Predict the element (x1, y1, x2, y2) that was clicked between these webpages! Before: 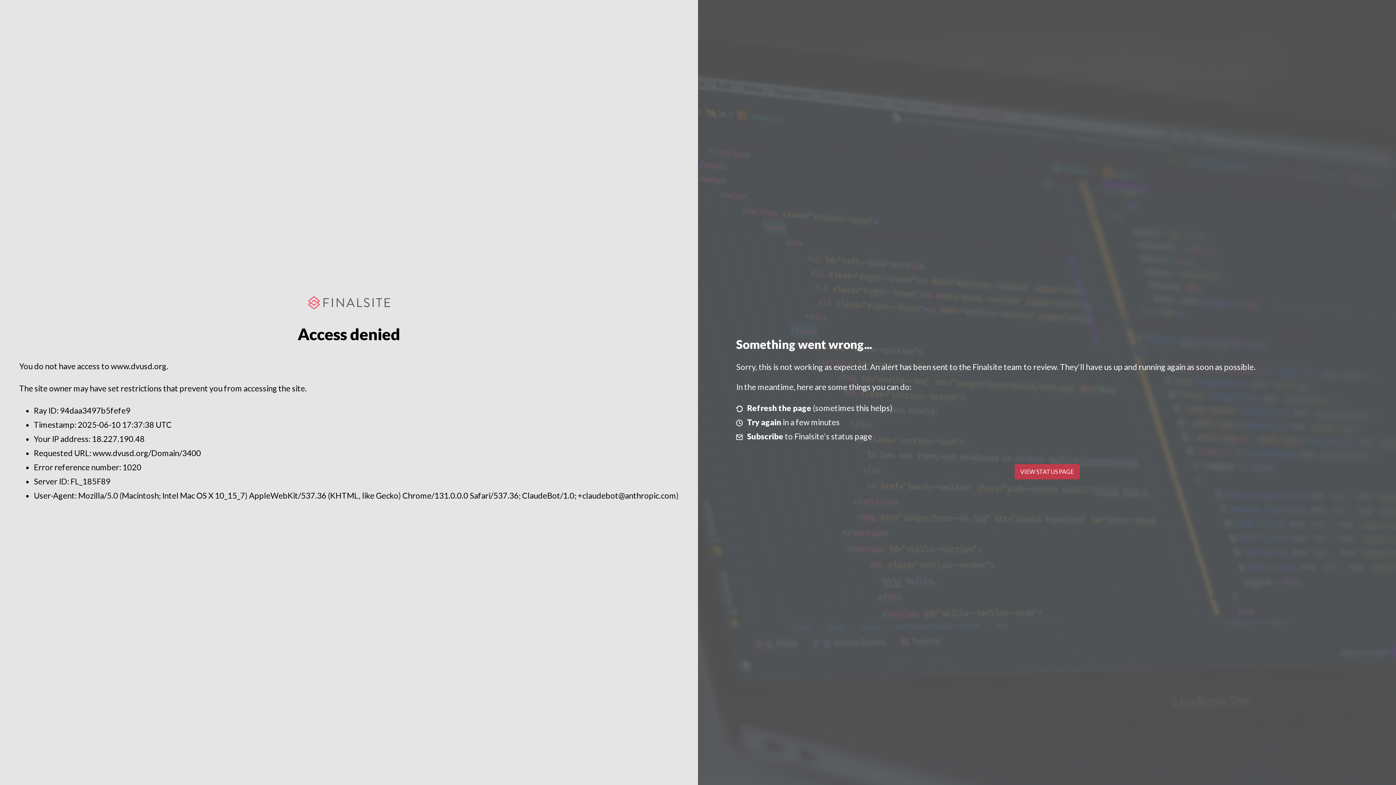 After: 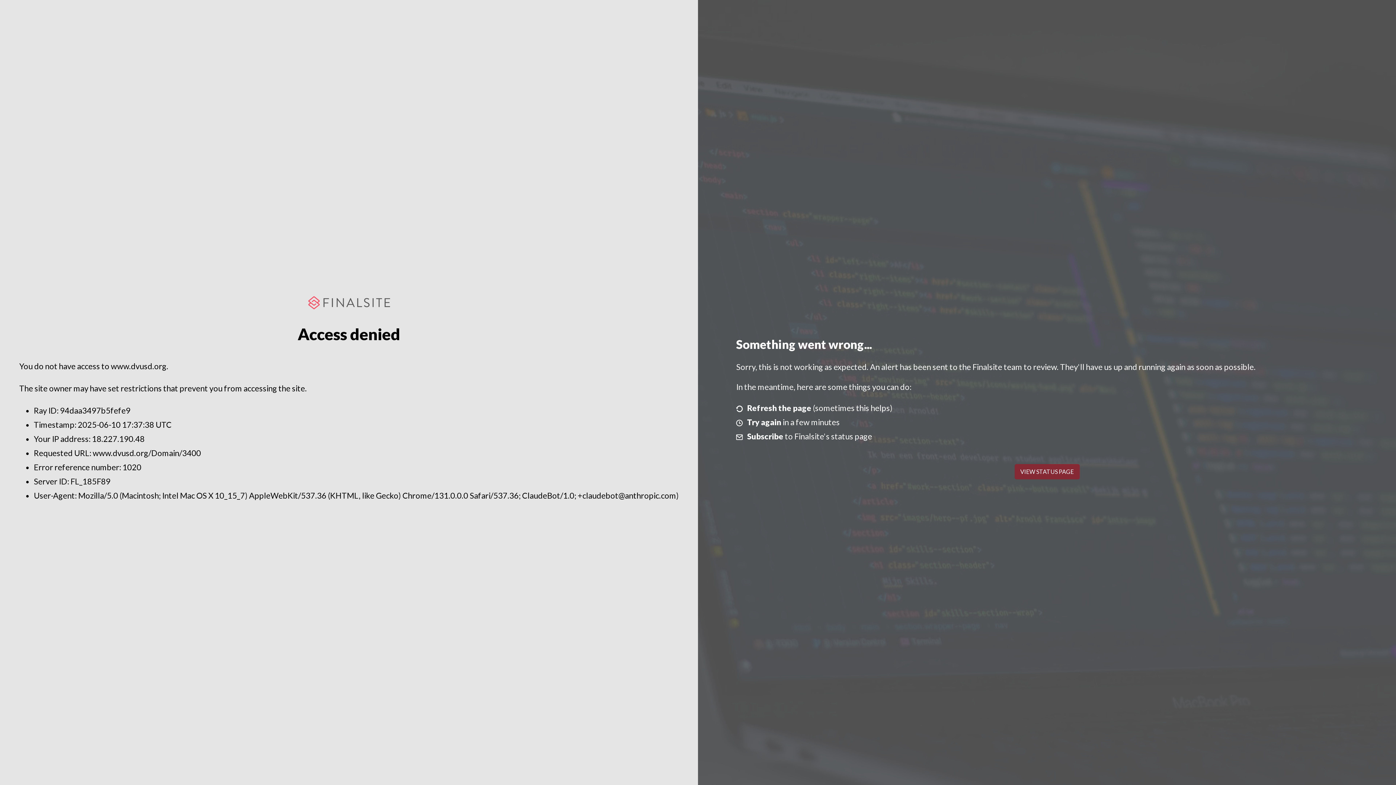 Action: label: VIEW STATUS PAGE bbox: (1014, 464, 1079, 479)